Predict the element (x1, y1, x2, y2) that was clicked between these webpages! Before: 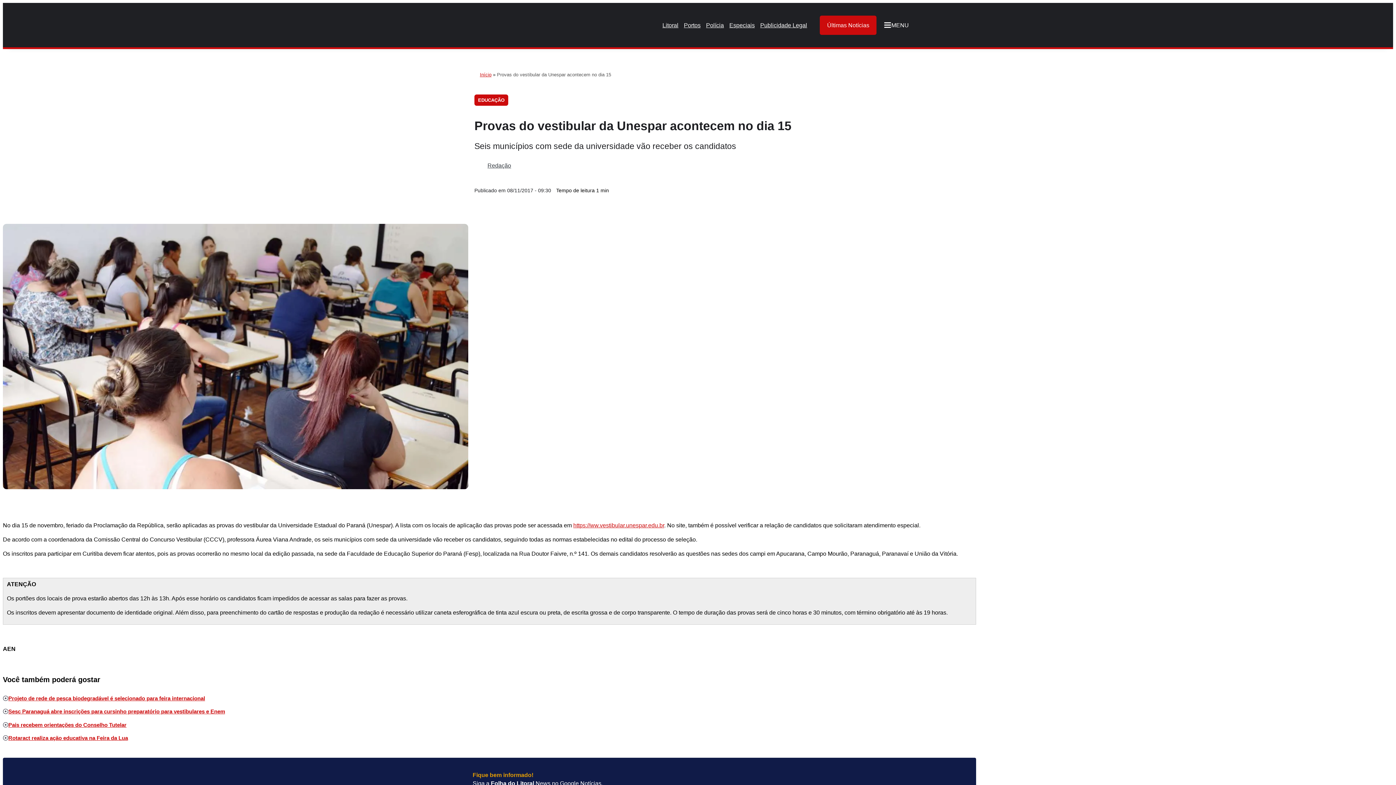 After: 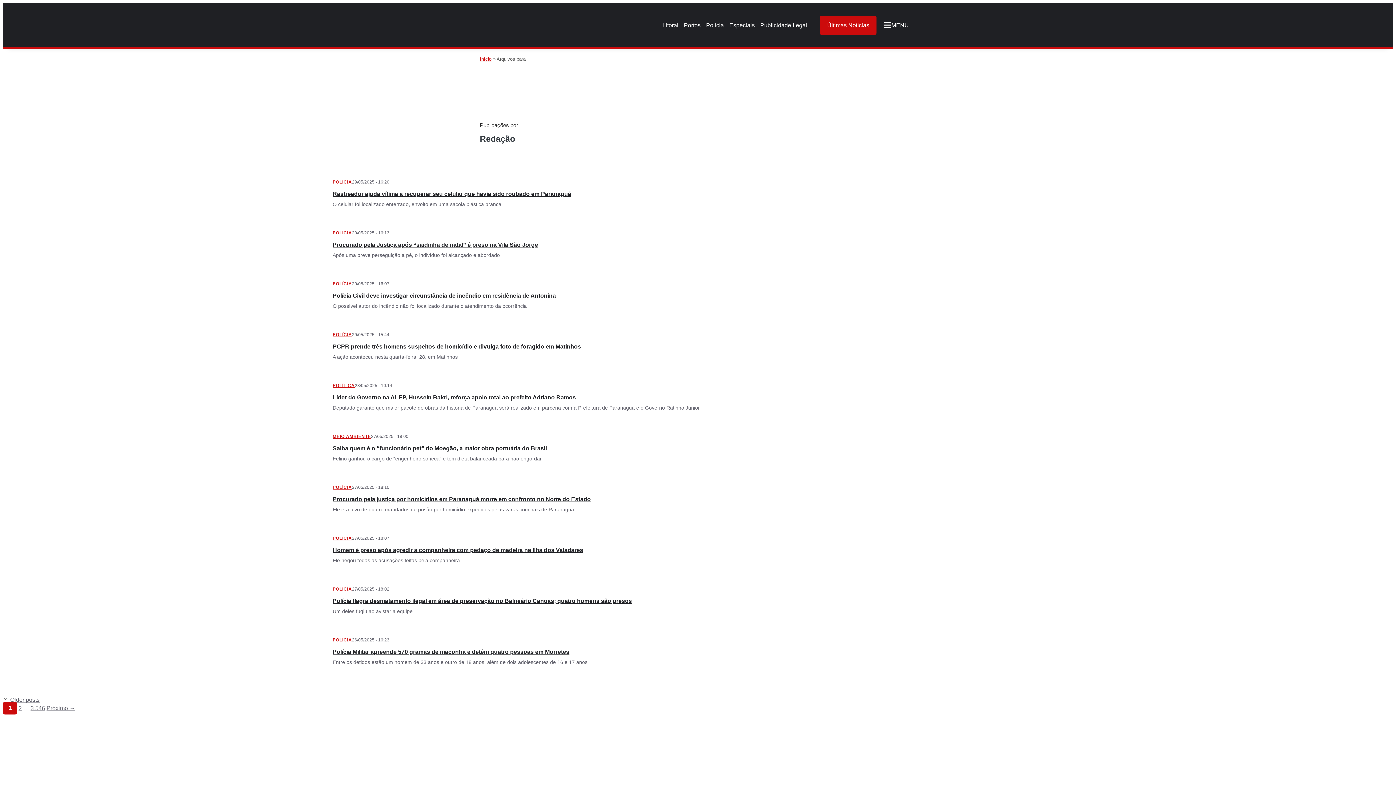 Action: bbox: (487, 162, 511, 168) label: Redação